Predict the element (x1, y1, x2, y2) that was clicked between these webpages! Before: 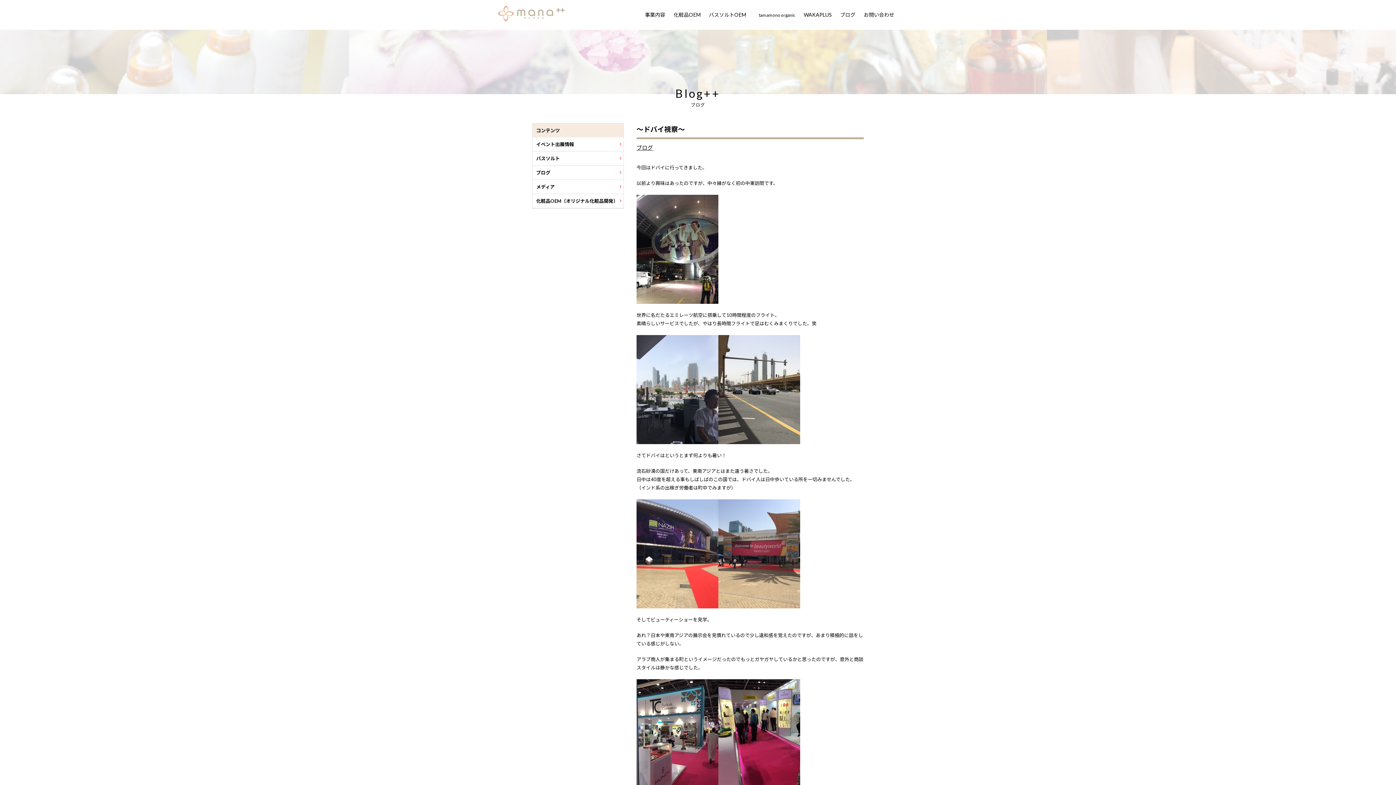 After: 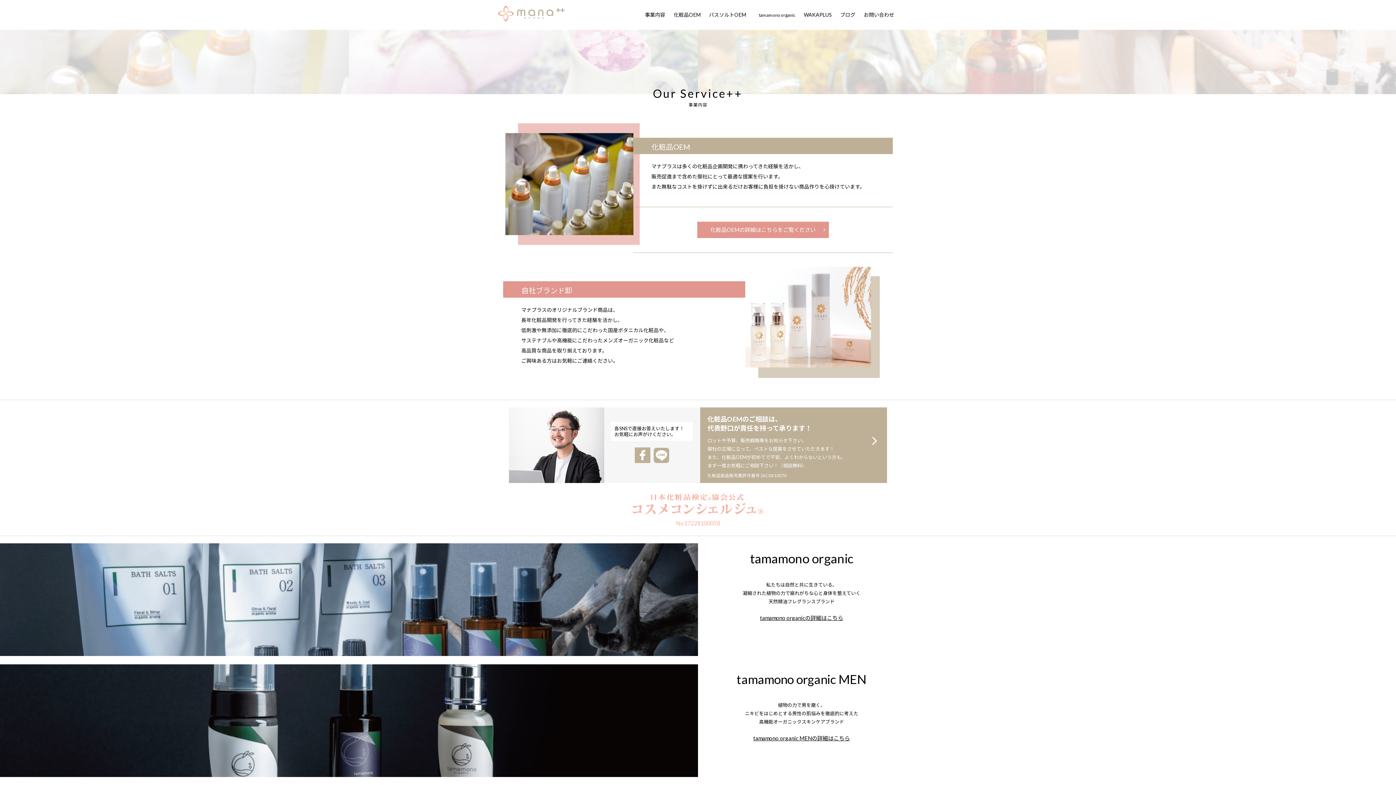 Action: bbox: (641, 12, 669, 17) label: 事業内容